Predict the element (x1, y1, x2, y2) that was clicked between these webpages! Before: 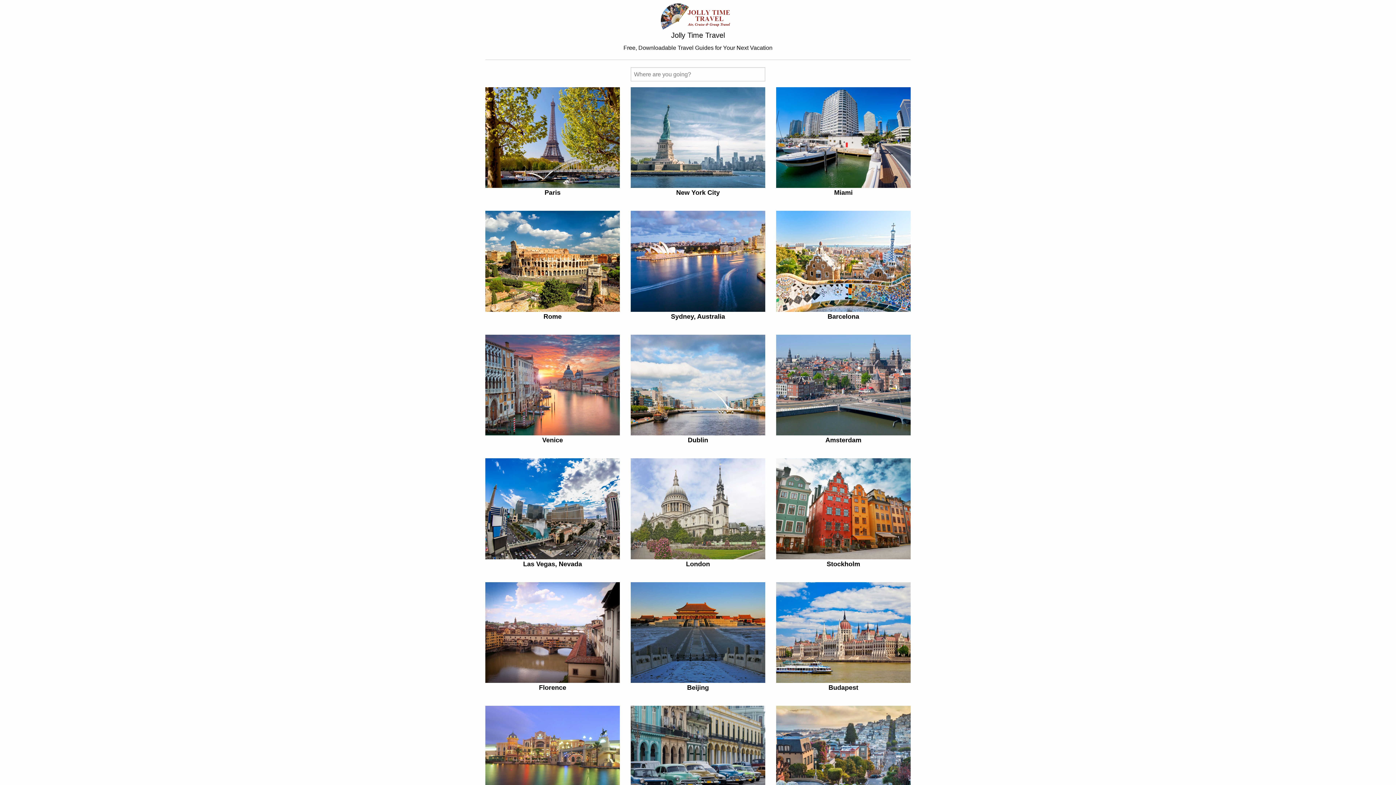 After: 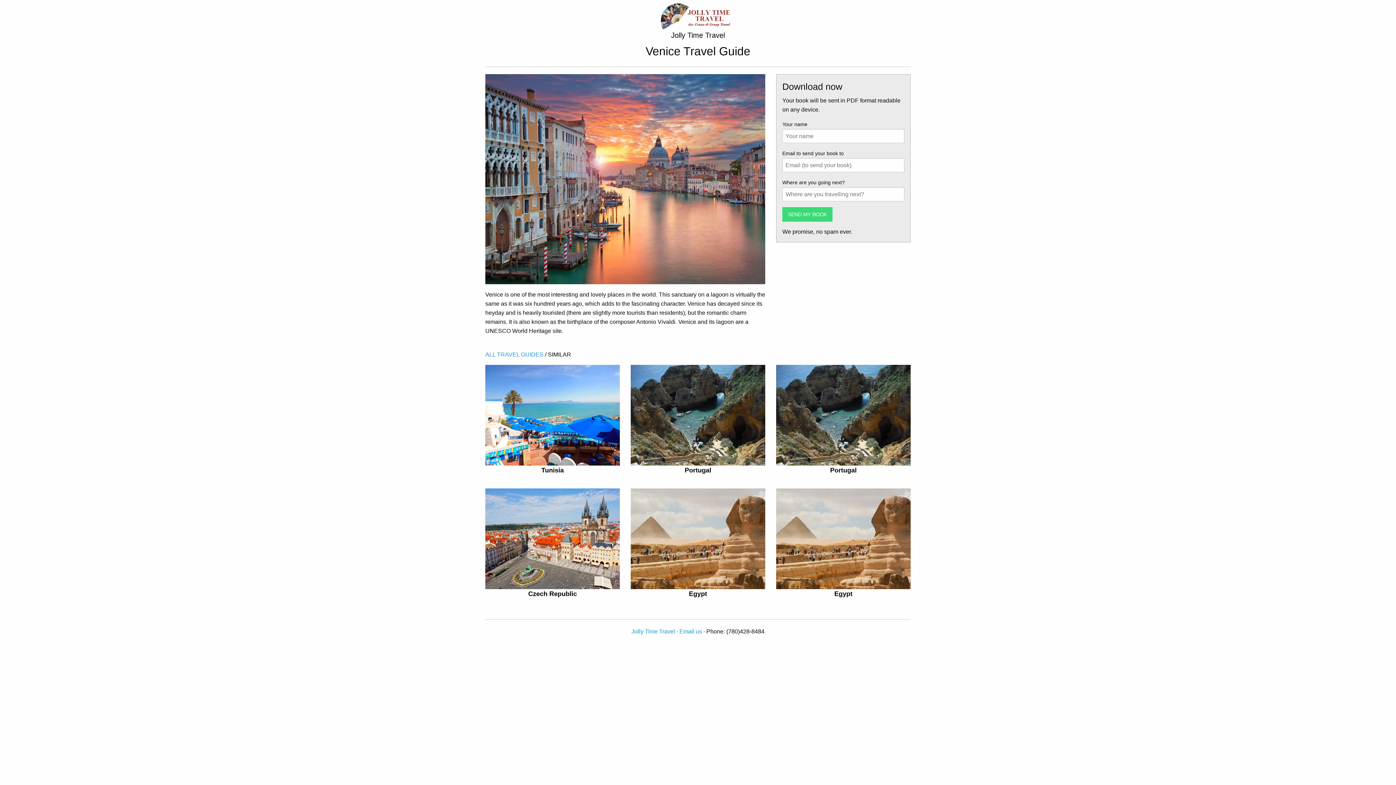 Action: bbox: (485, 381, 619, 388)